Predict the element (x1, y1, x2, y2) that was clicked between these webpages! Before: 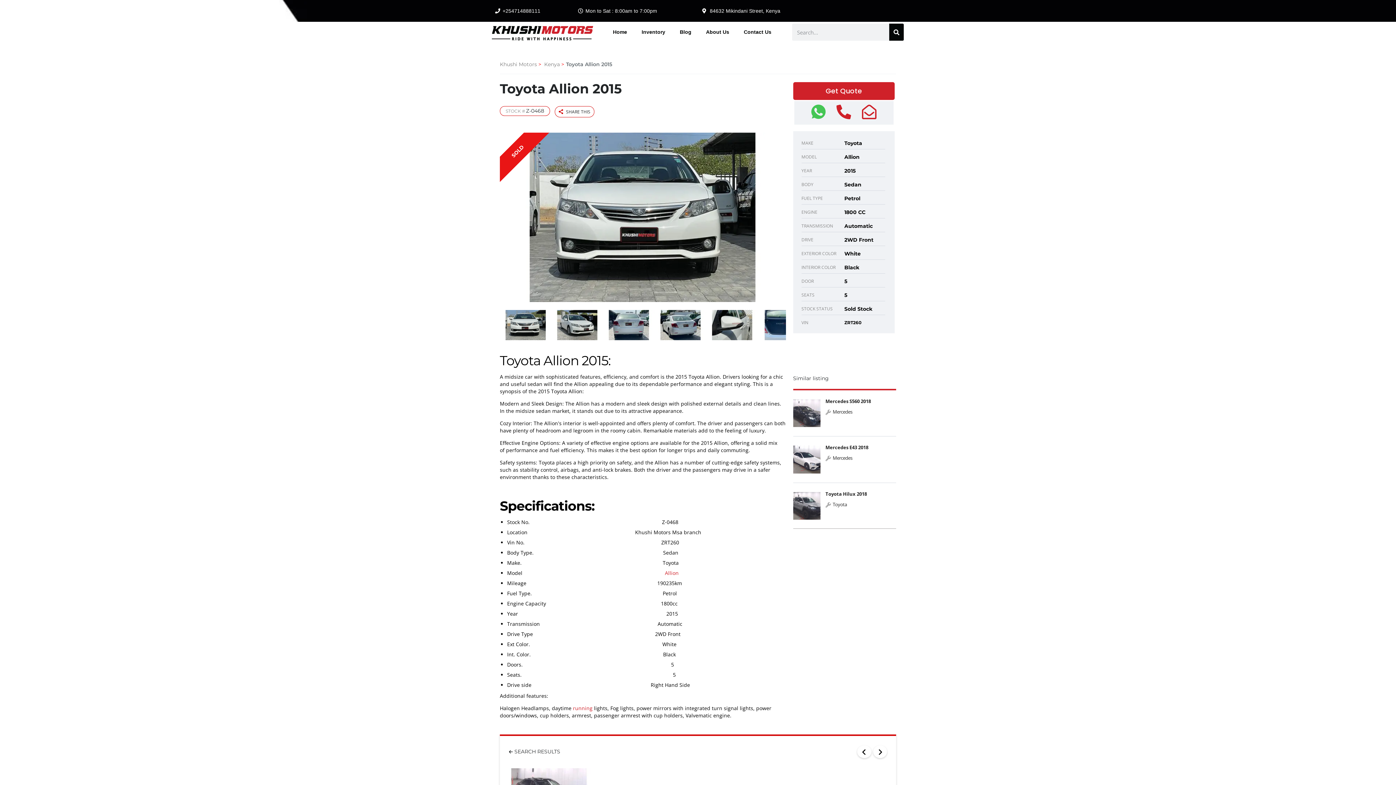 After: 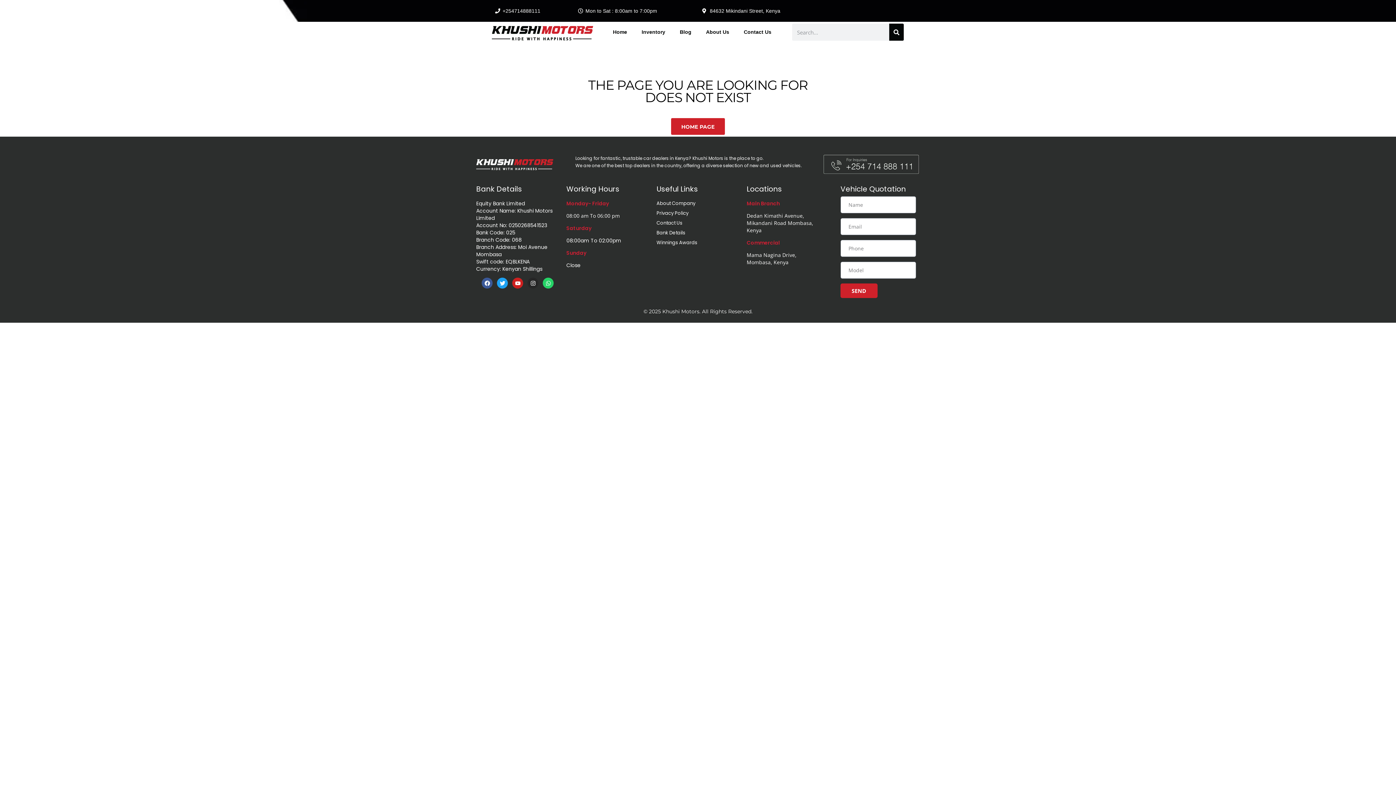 Action: label:   Allion bbox: (662, 569, 678, 576)